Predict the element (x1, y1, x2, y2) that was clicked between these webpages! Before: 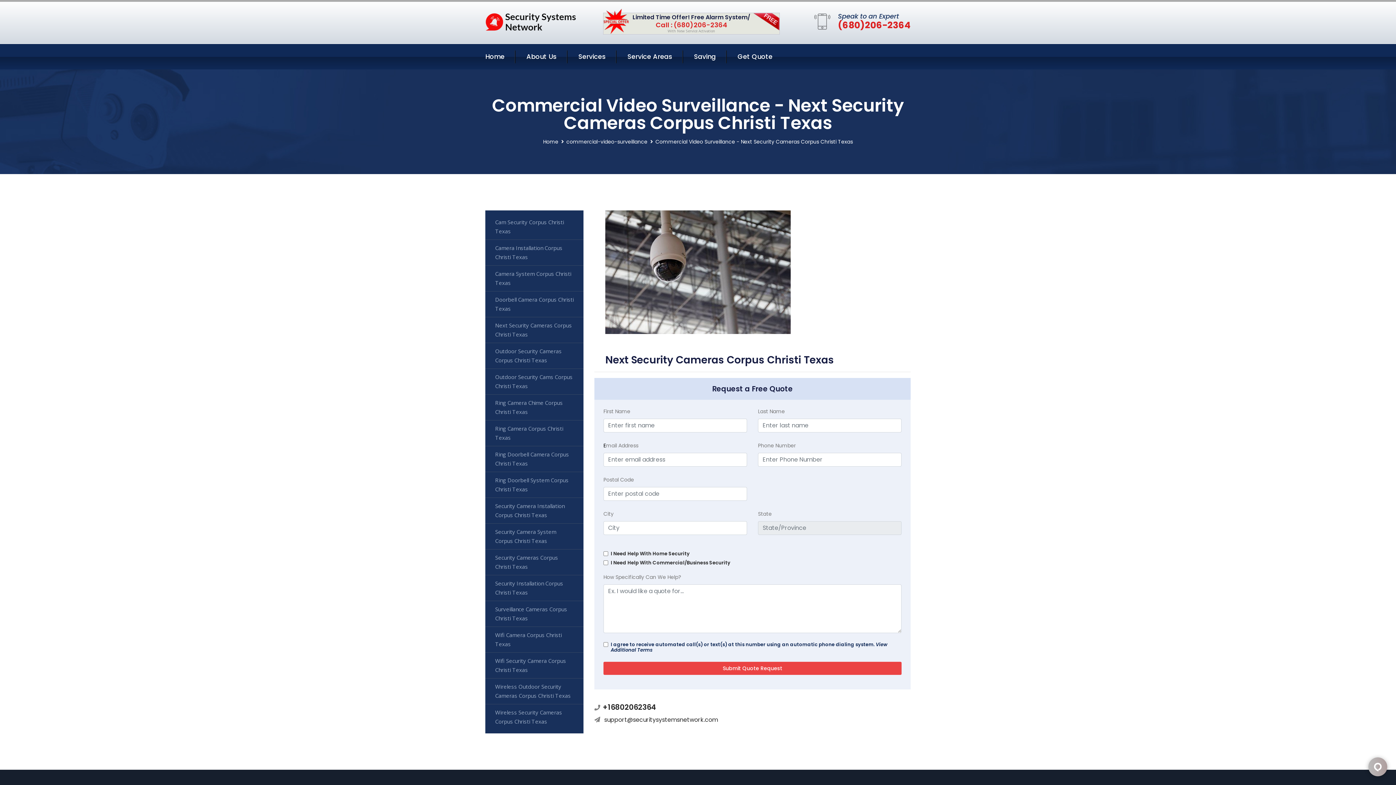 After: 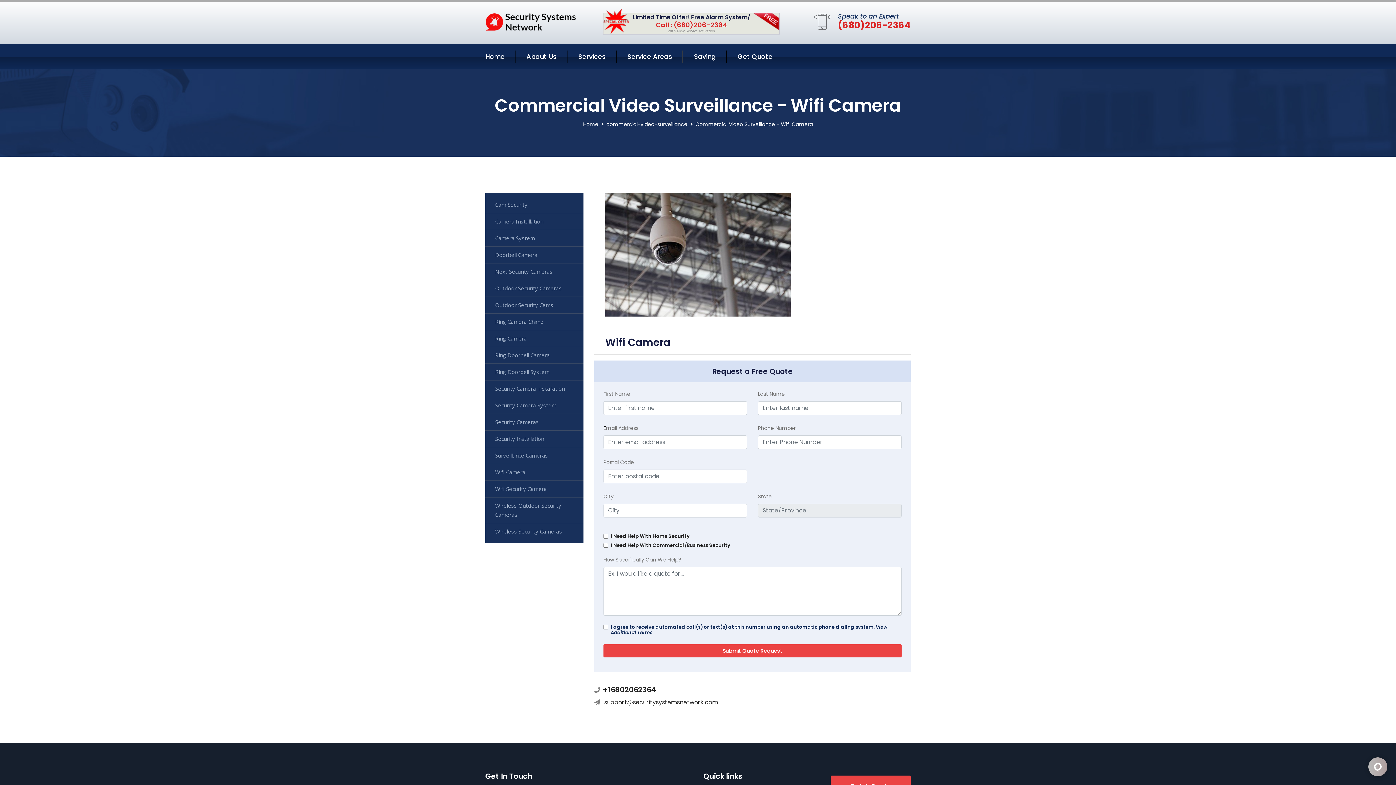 Action: bbox: (485, 627, 583, 653) label: Wifi Camera Corpus Christi Texas